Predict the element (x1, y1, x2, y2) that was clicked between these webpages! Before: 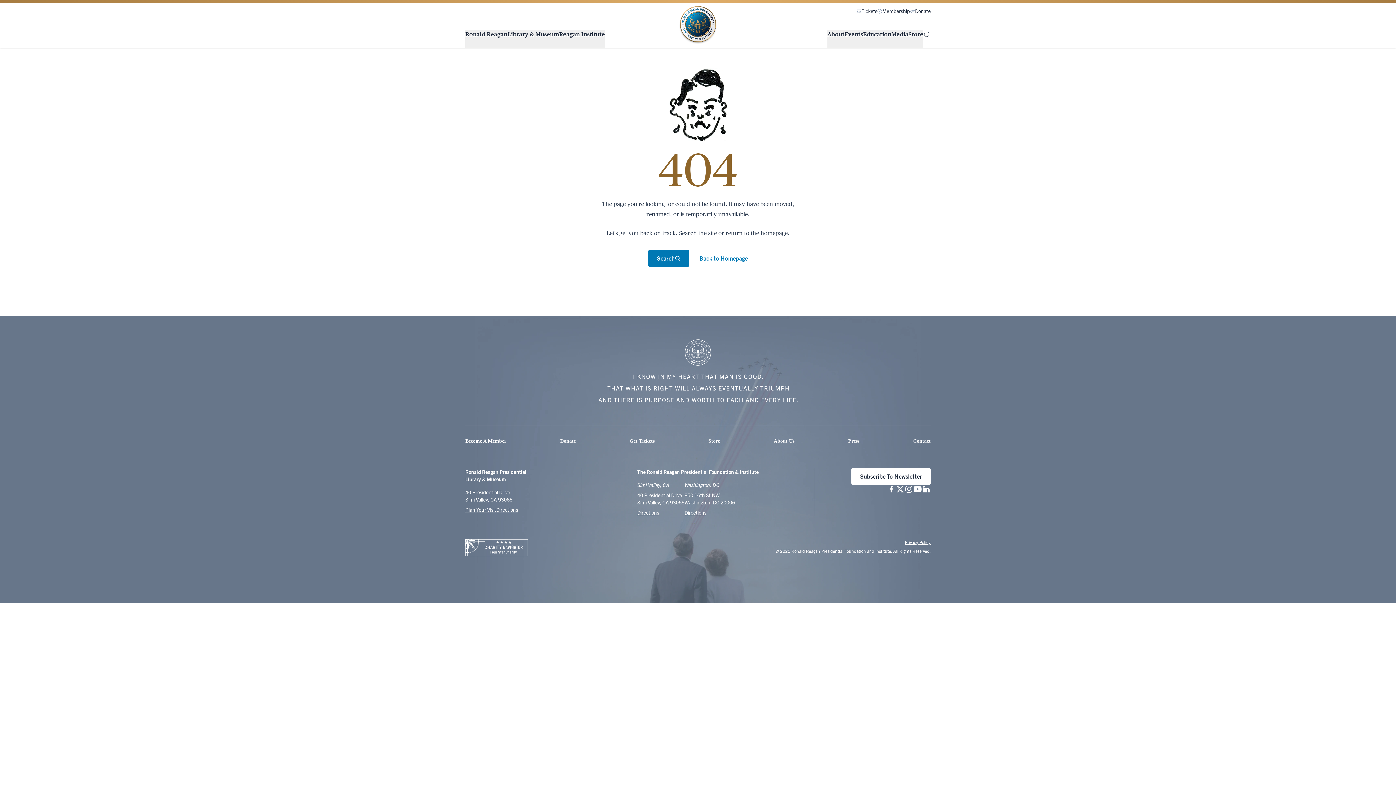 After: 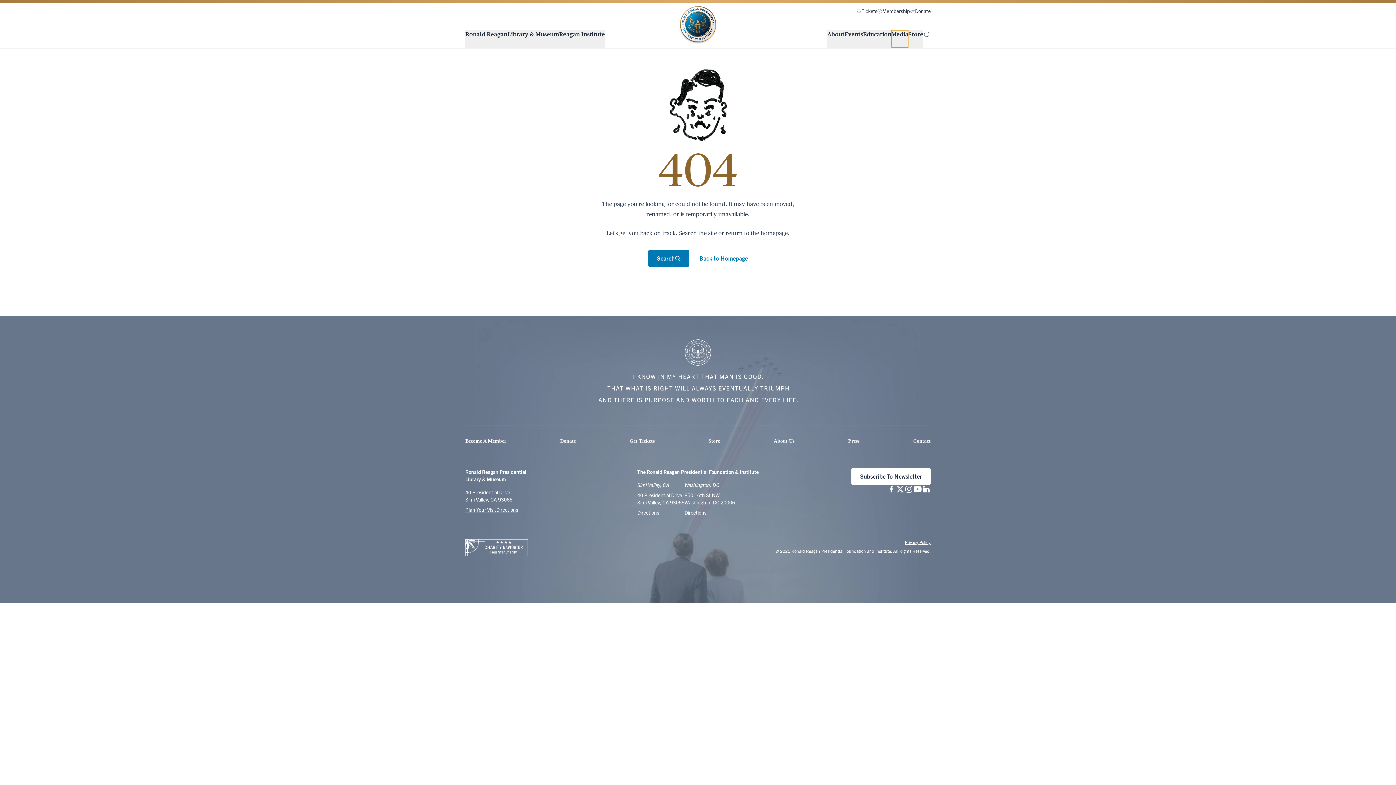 Action: bbox: (891, 30, 908, 47) label: Media